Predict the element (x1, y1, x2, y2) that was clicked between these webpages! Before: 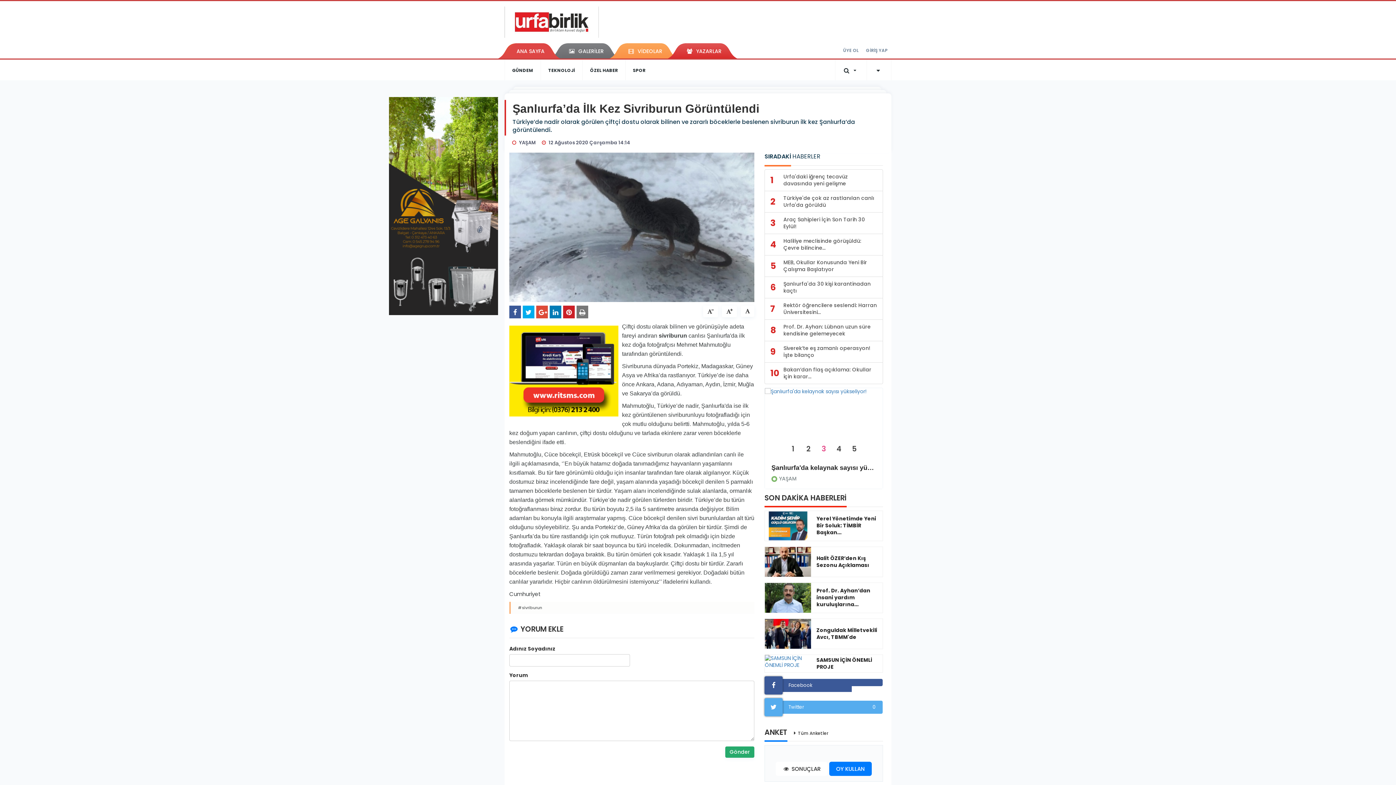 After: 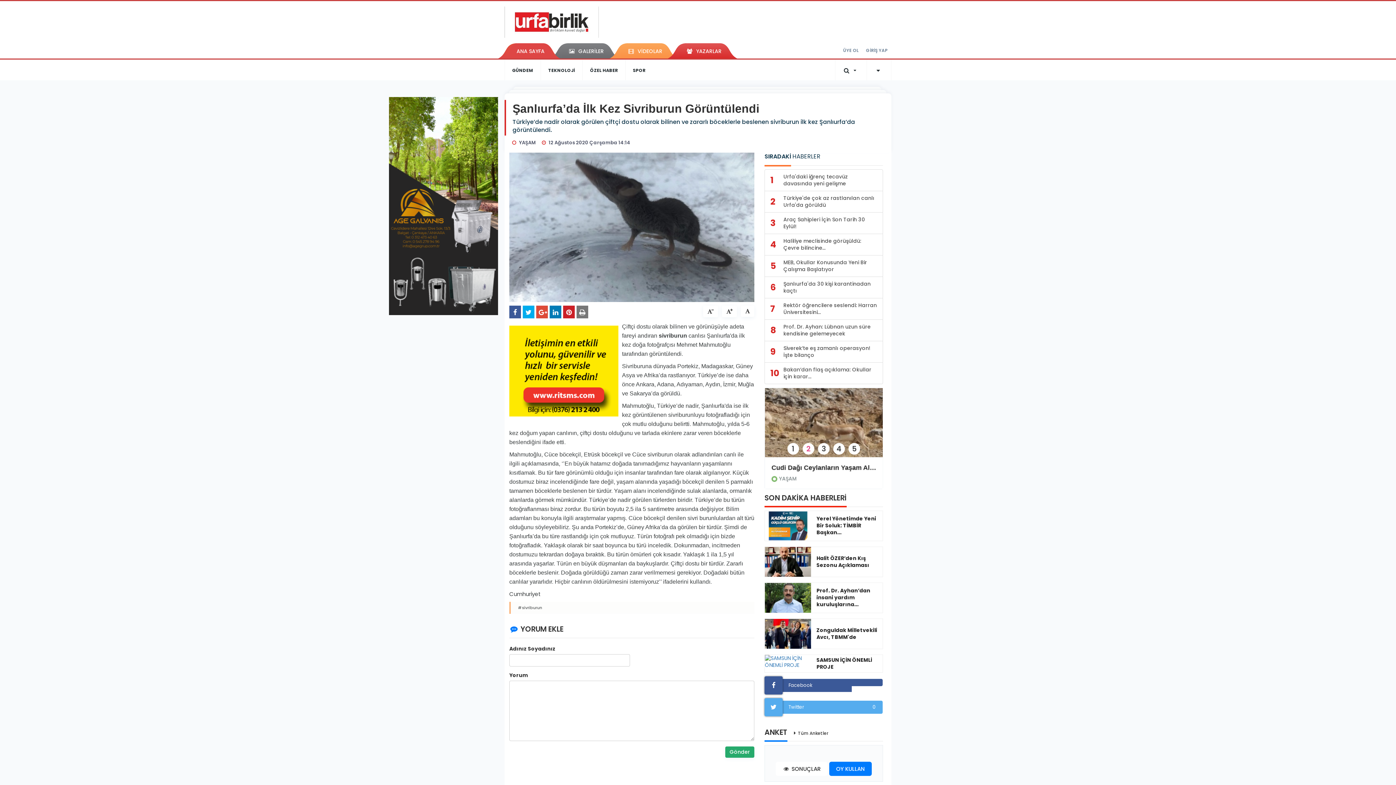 Action: bbox: (389, 202, 498, 209)